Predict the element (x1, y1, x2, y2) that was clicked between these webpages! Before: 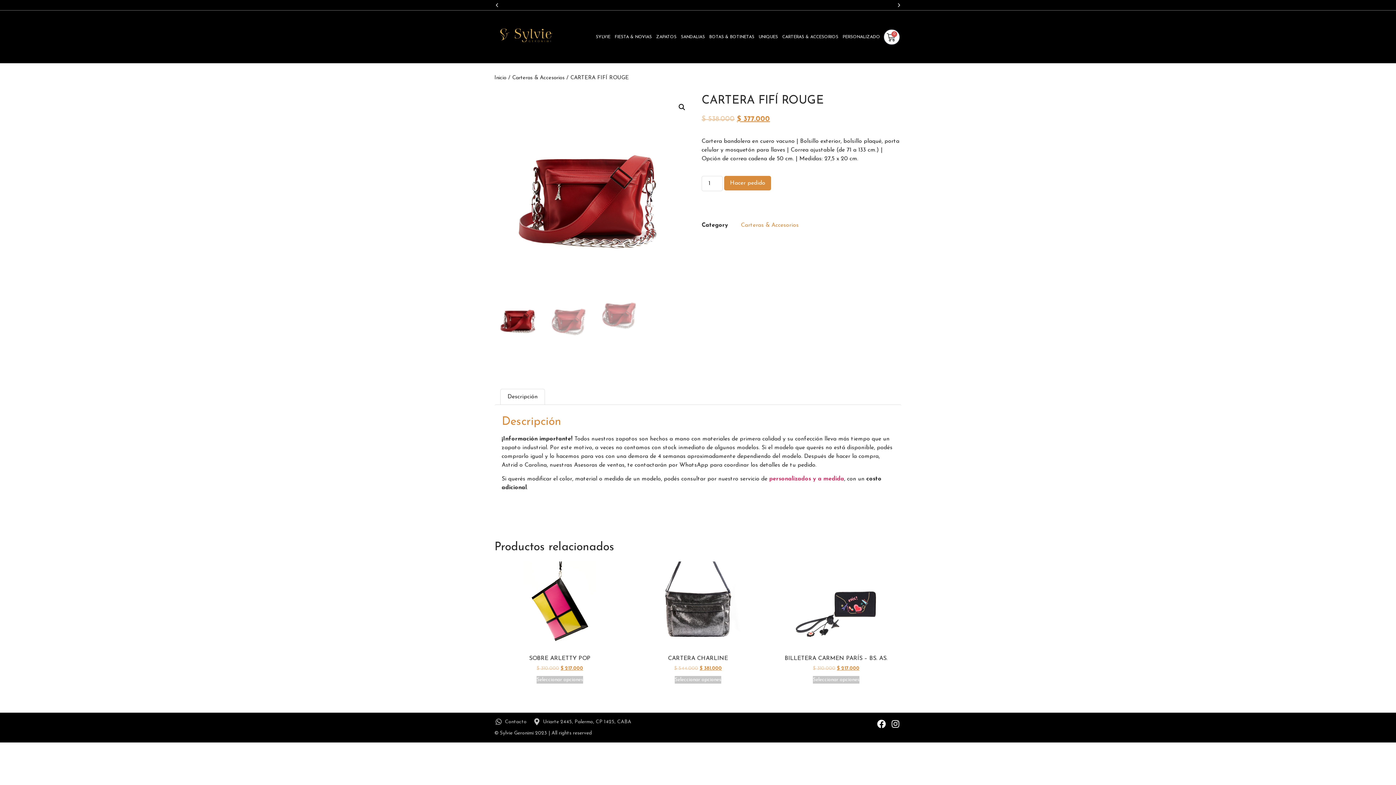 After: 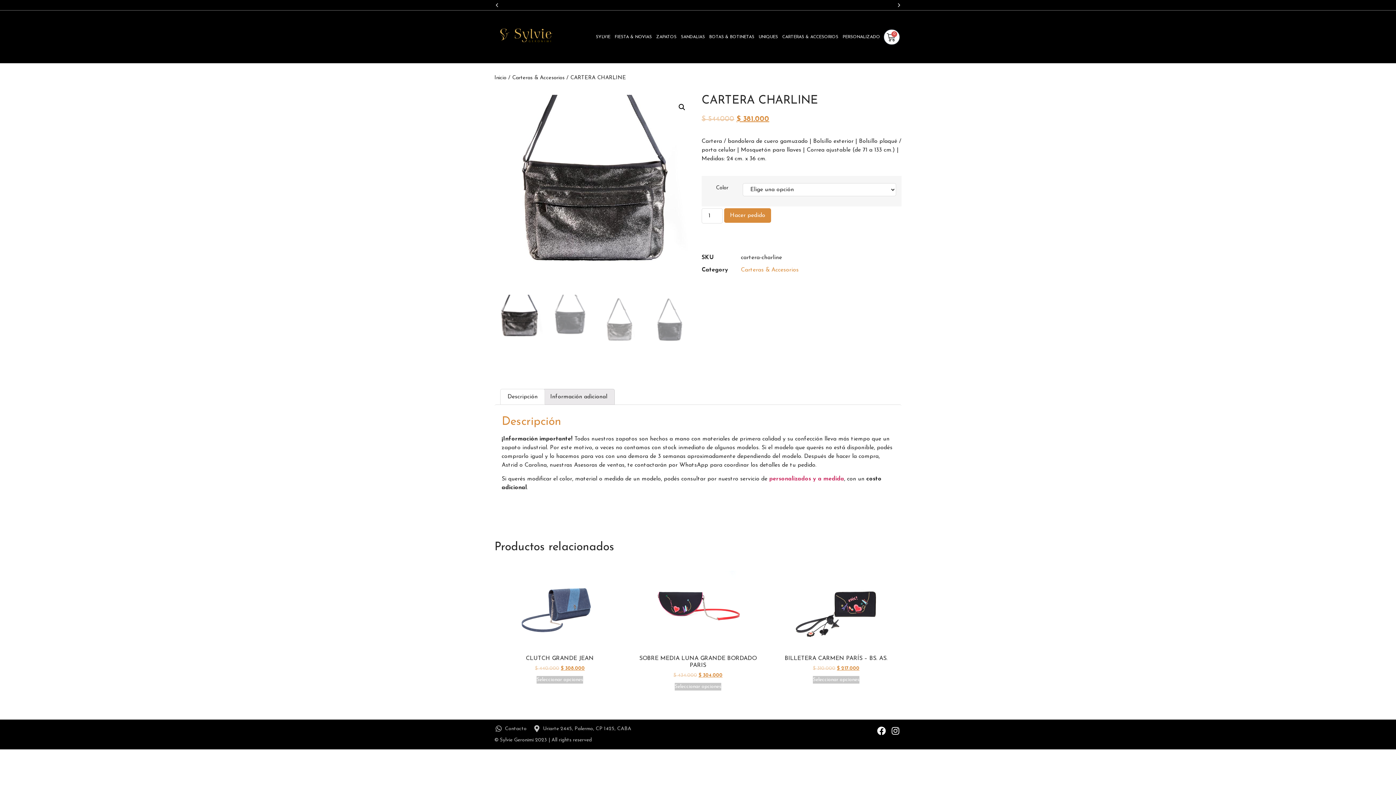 Action: bbox: (674, 676, 721, 683) label: Seleccionar opciones